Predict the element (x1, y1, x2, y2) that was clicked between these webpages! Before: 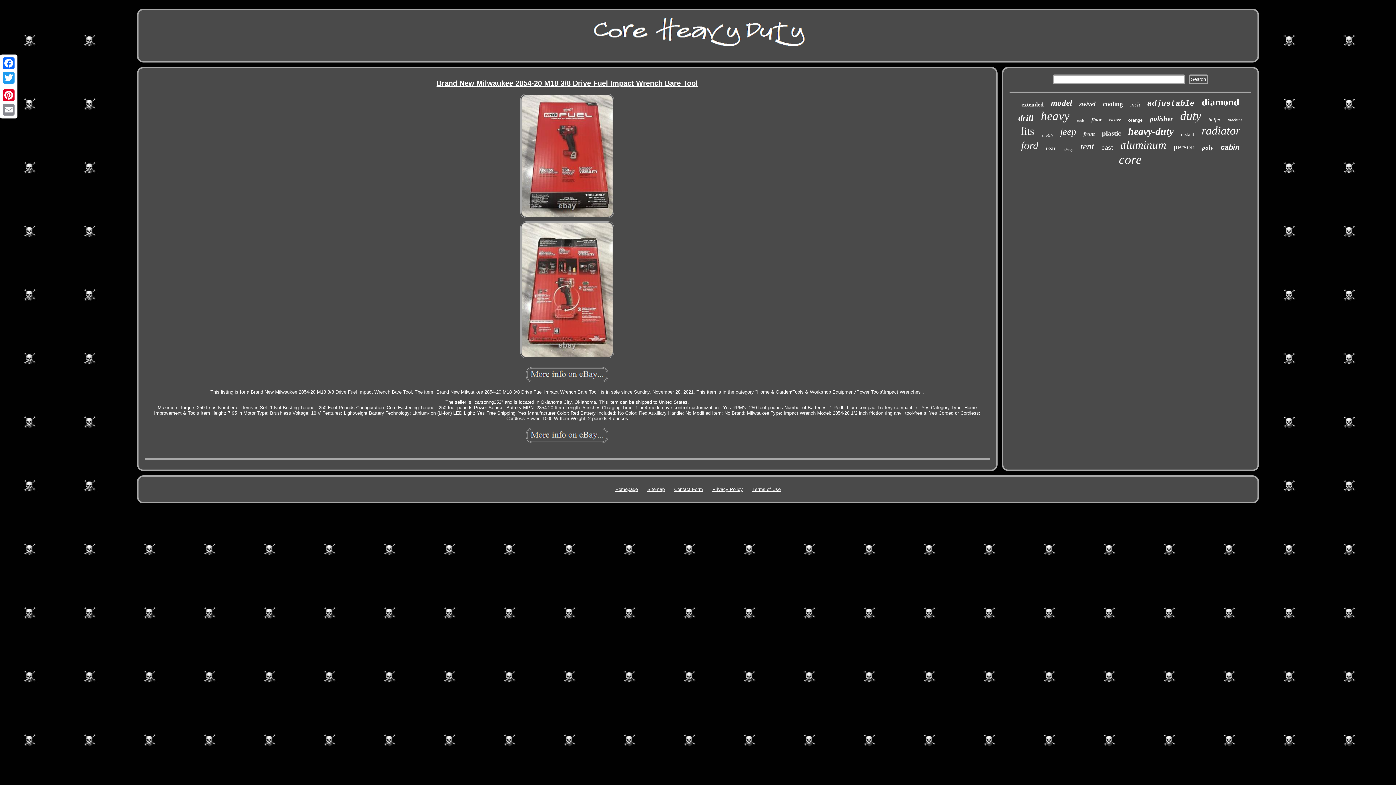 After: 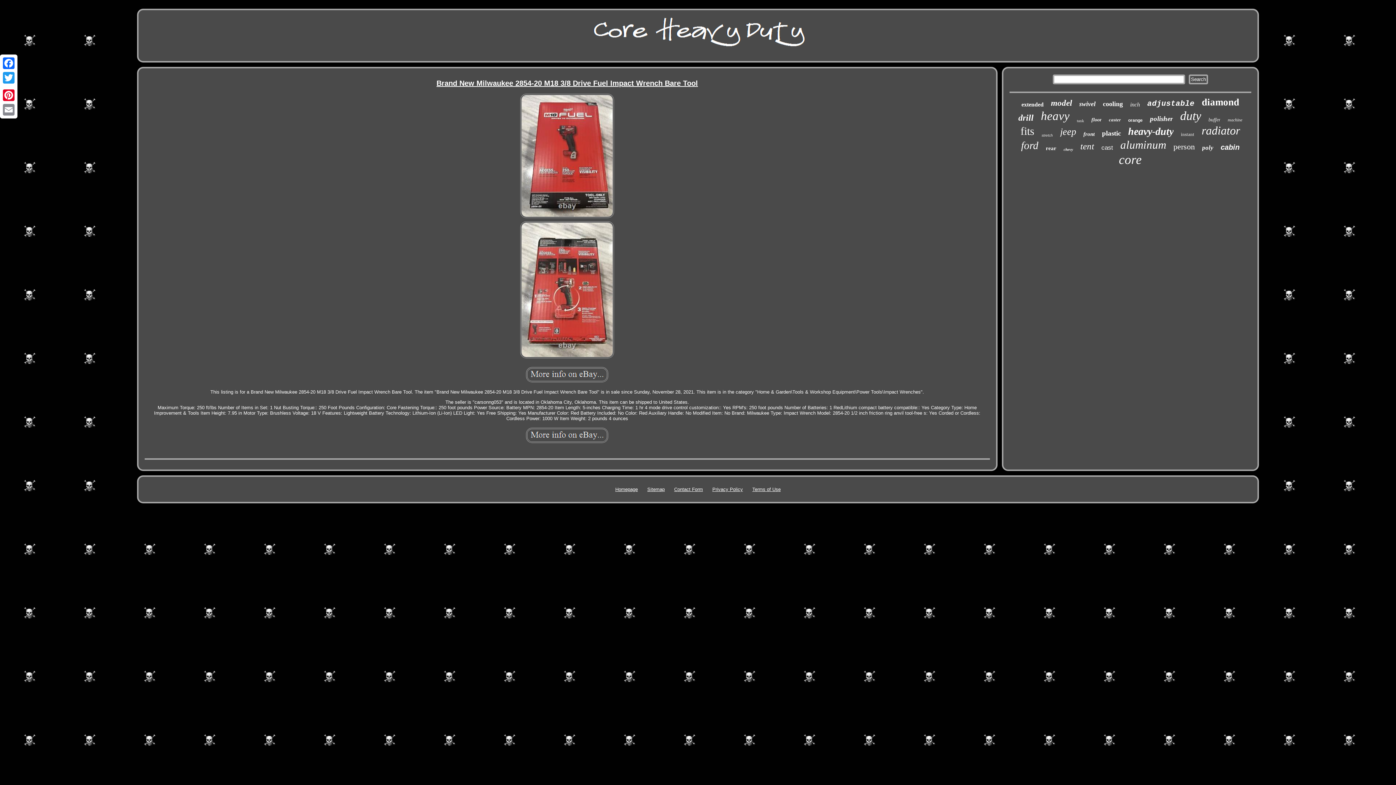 Action: bbox: (1, 85, 16, 88)